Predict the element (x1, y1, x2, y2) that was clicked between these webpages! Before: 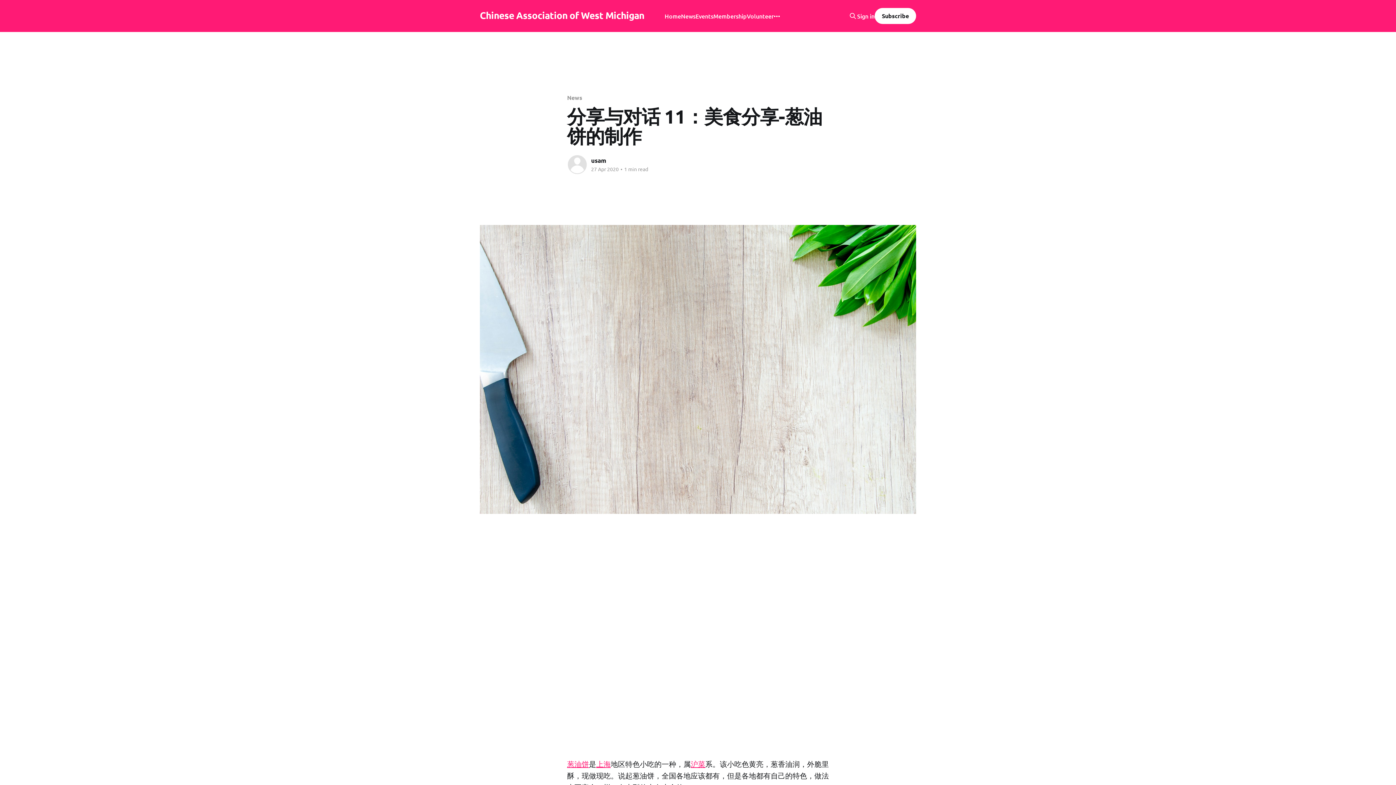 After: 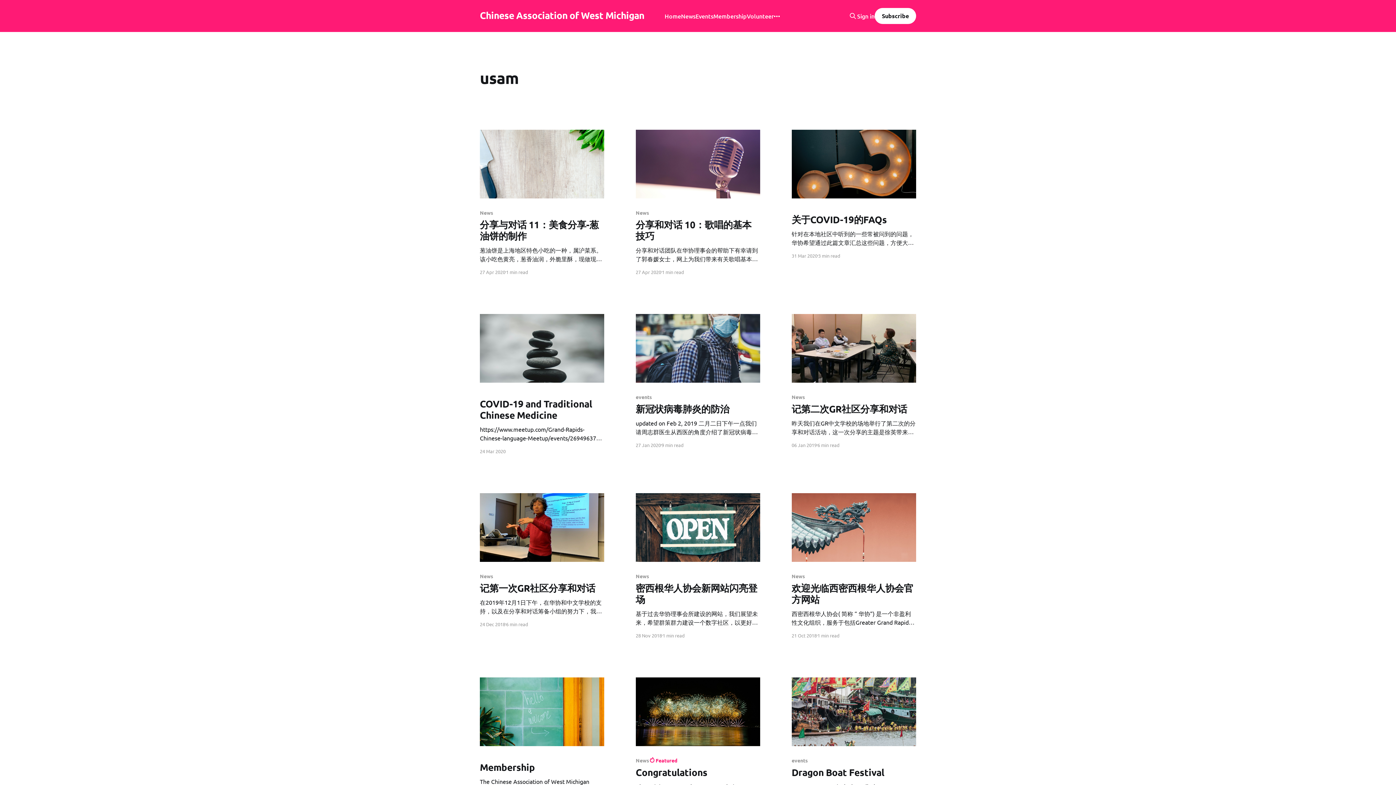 Action: label: Read more of usam bbox: (567, 154, 587, 174)